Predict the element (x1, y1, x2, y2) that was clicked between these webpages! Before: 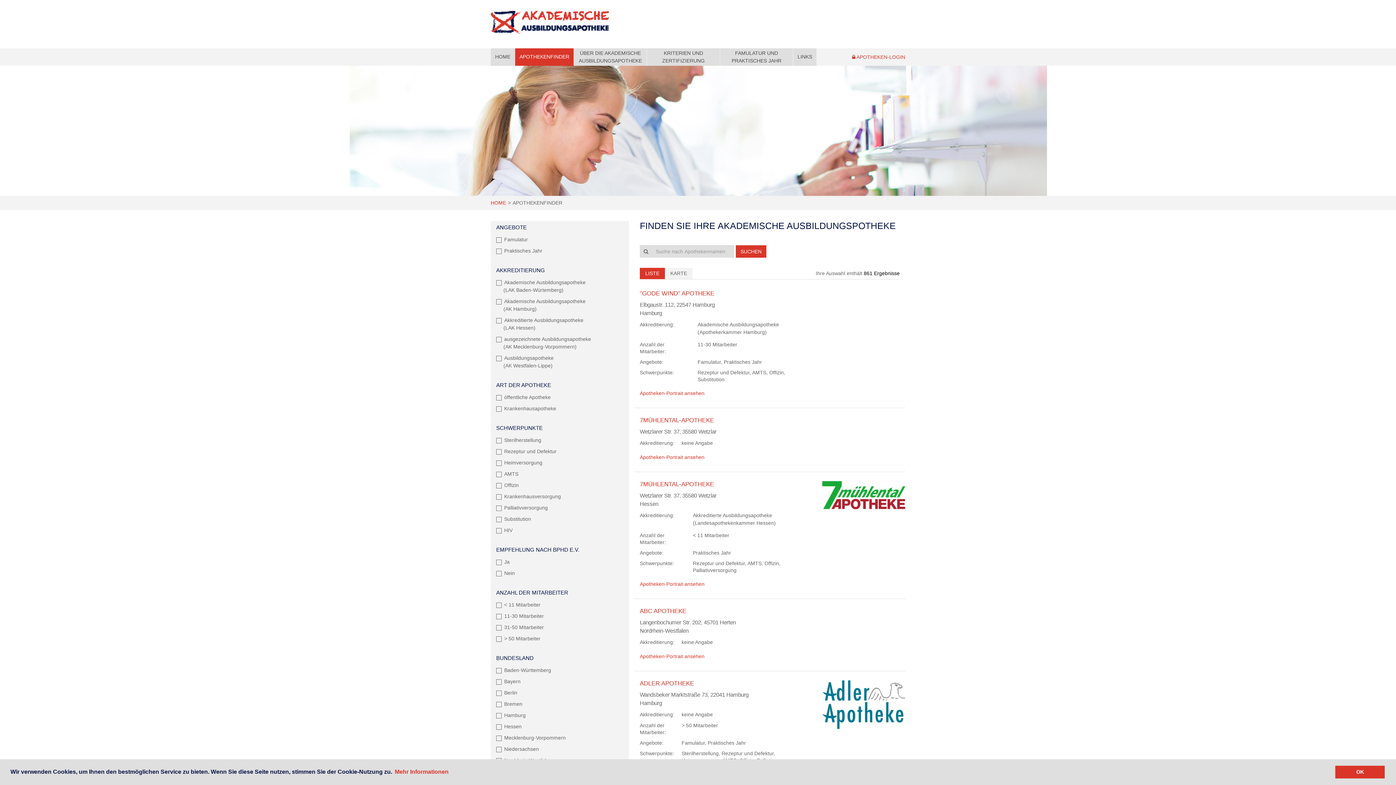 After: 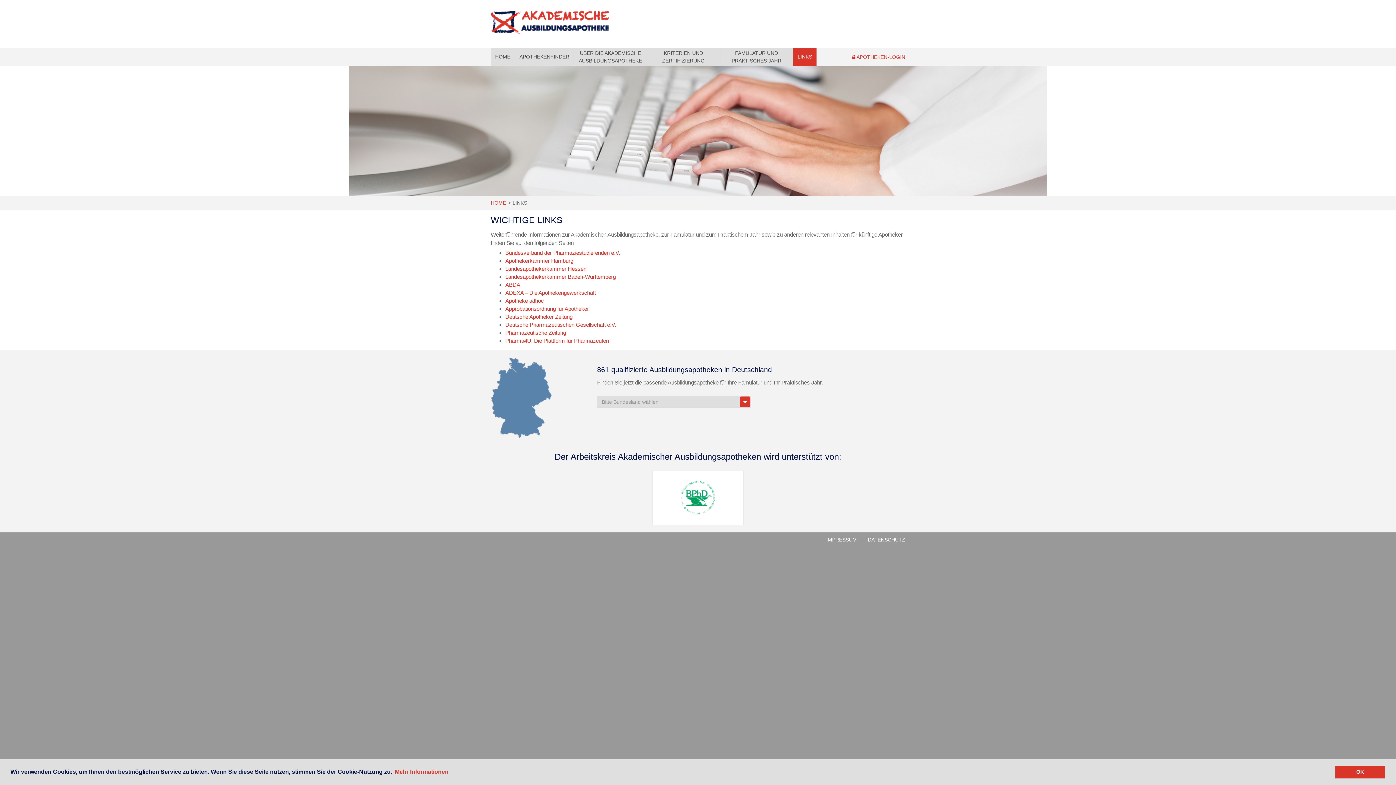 Action: bbox: (793, 48, 816, 65) label: LINKS